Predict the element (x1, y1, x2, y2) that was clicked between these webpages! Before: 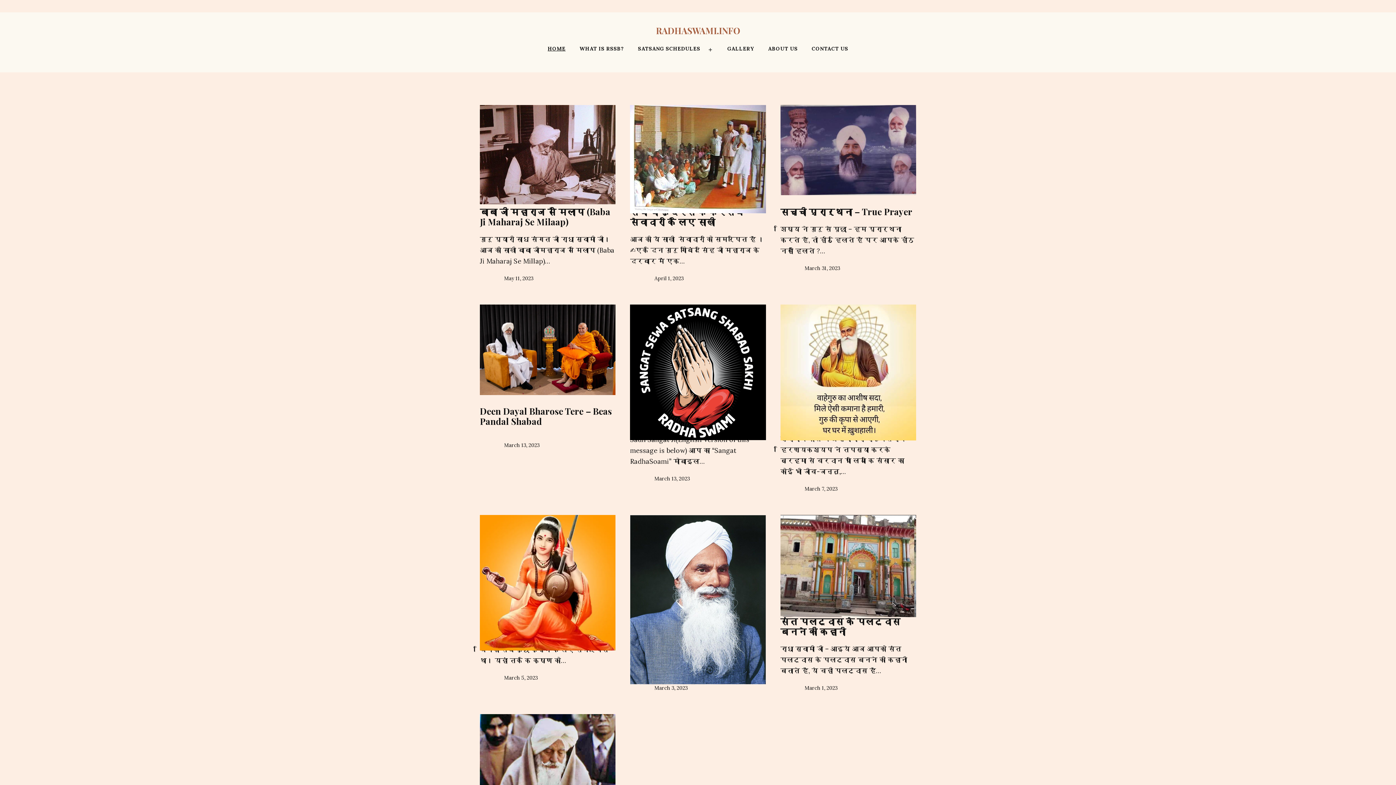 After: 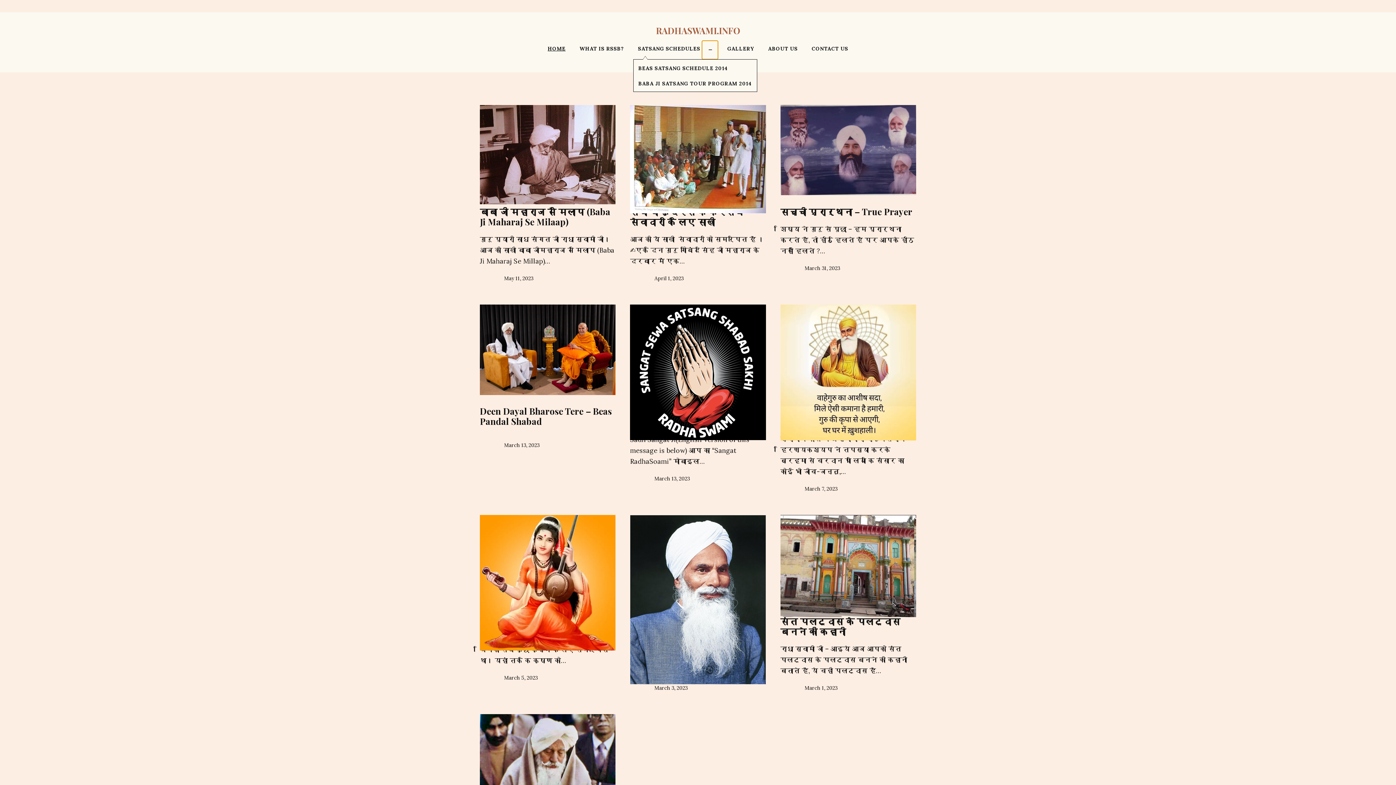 Action: bbox: (702, 40, 718, 59) label: Open menu